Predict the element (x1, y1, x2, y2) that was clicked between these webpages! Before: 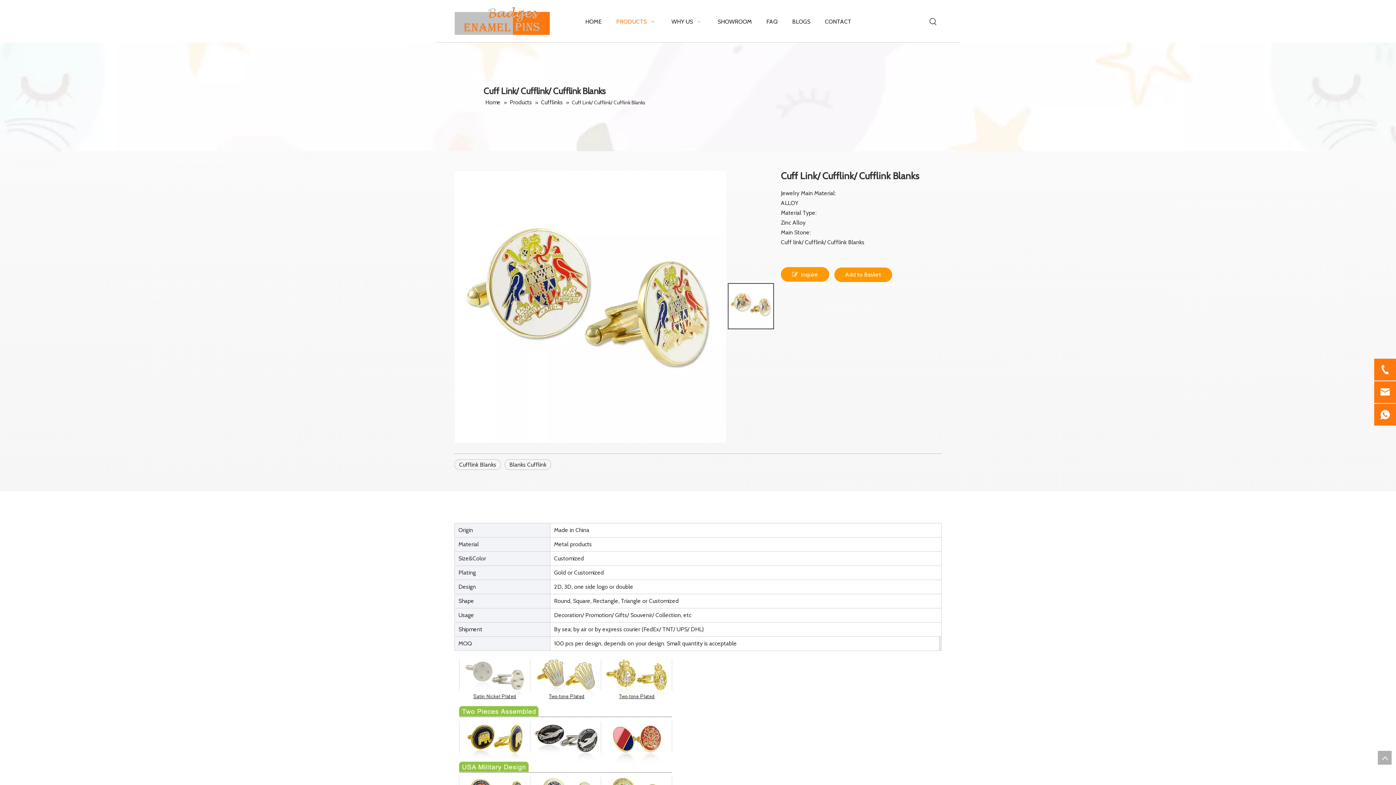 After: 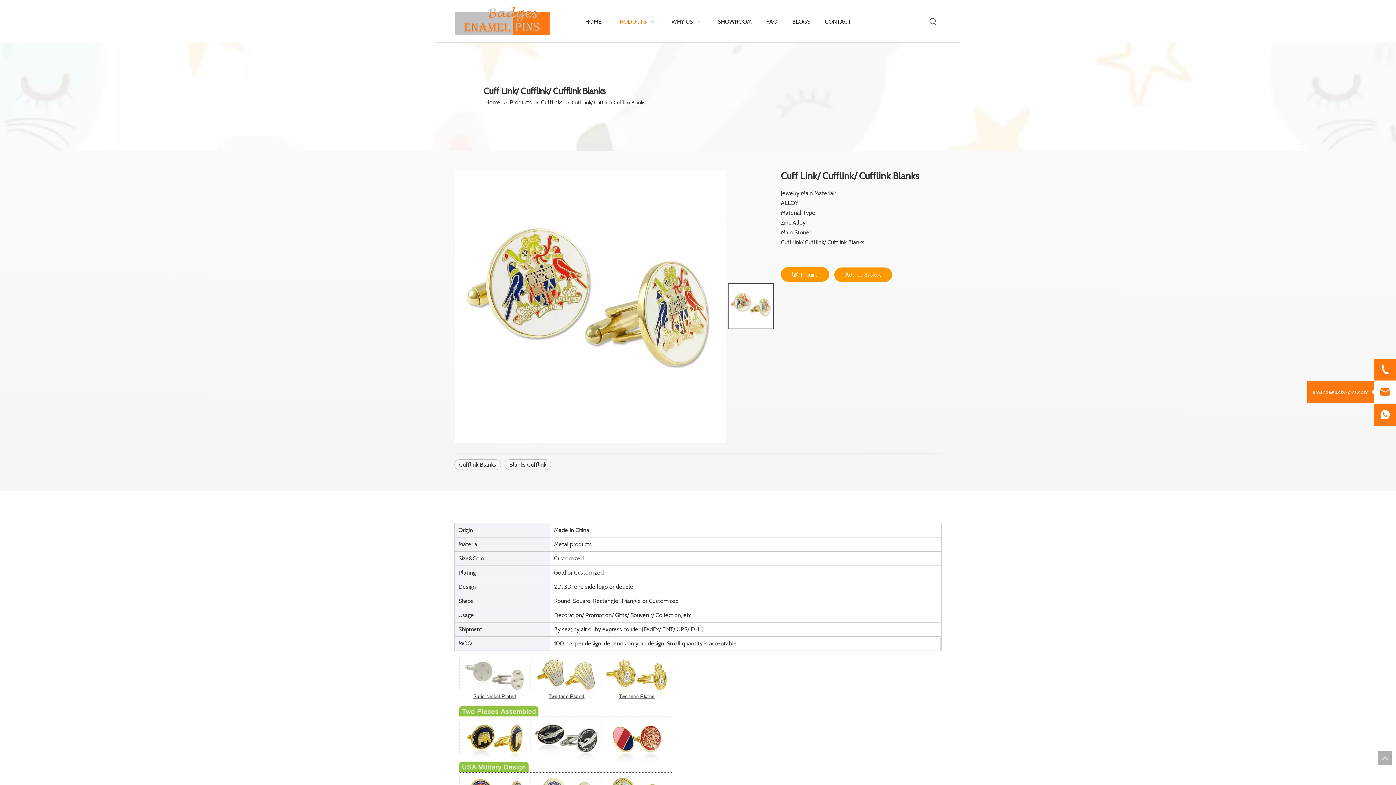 Action: bbox: (1374, 381, 1396, 403)